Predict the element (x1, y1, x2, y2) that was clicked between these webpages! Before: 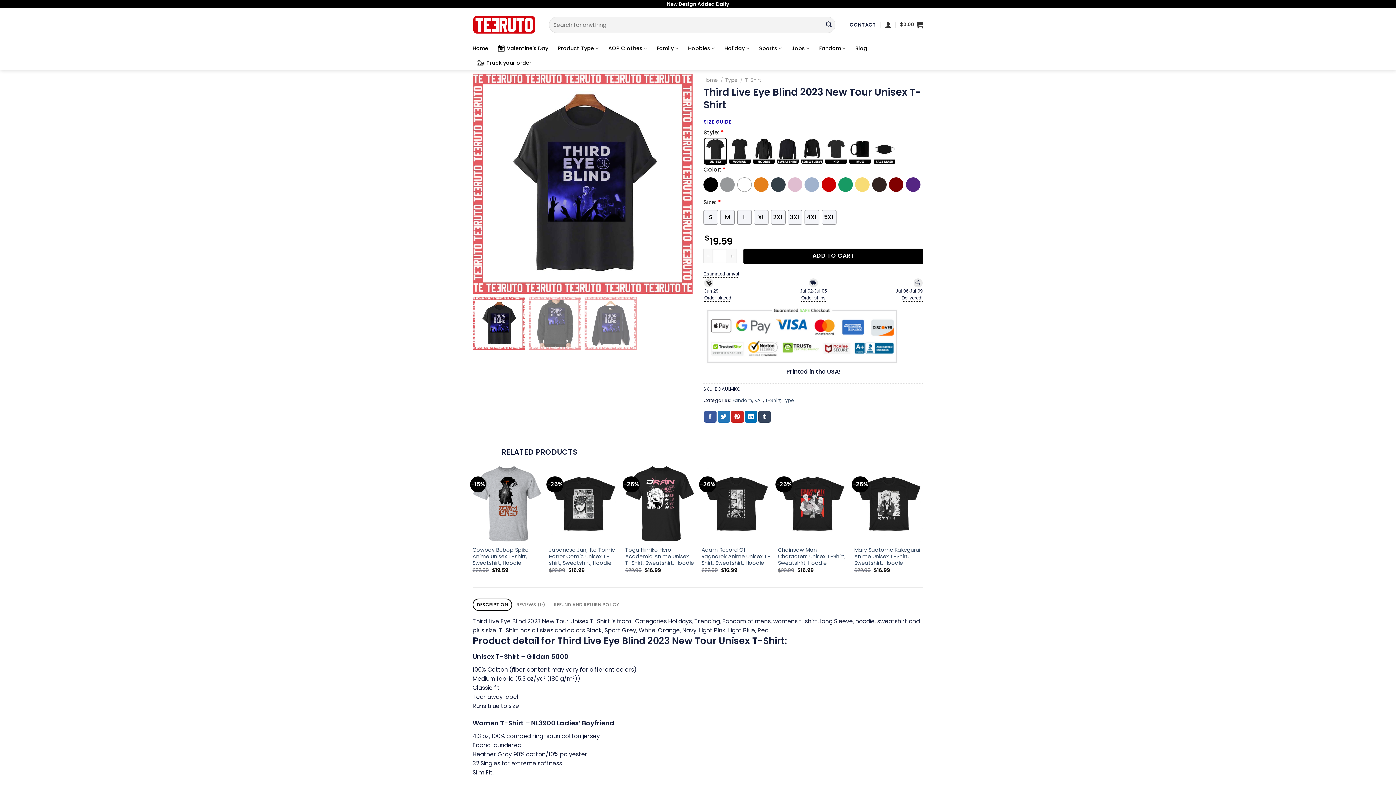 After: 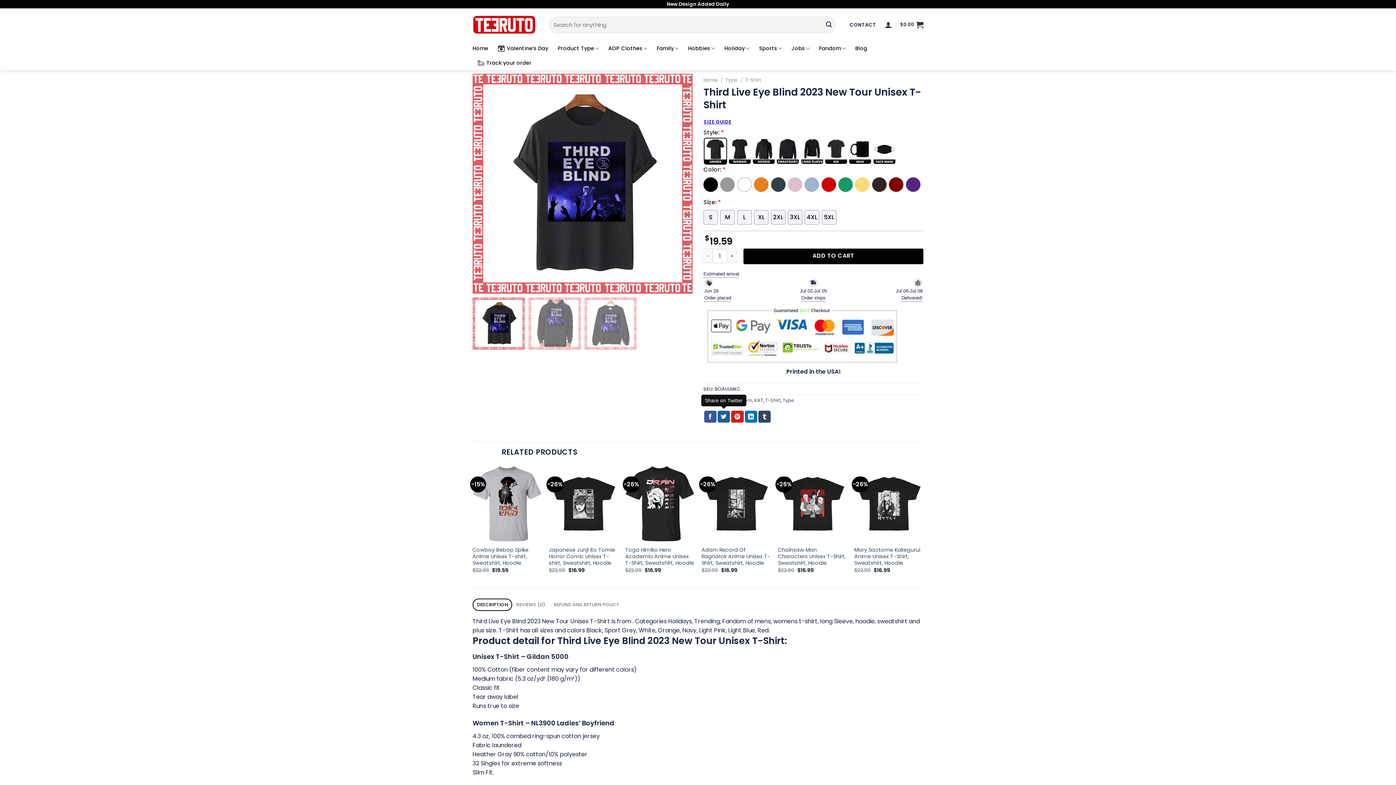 Action: bbox: (717, 410, 730, 422) label: Share on Twitter